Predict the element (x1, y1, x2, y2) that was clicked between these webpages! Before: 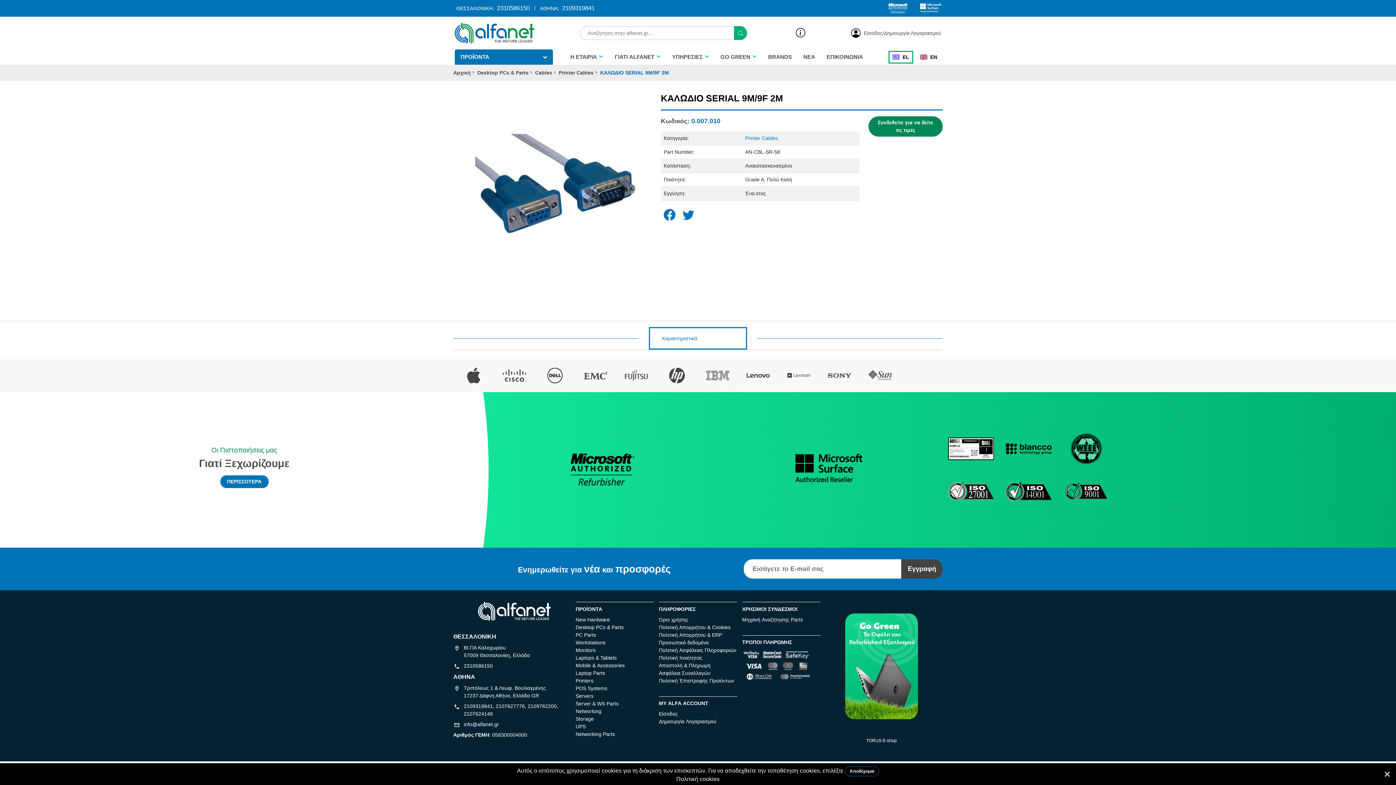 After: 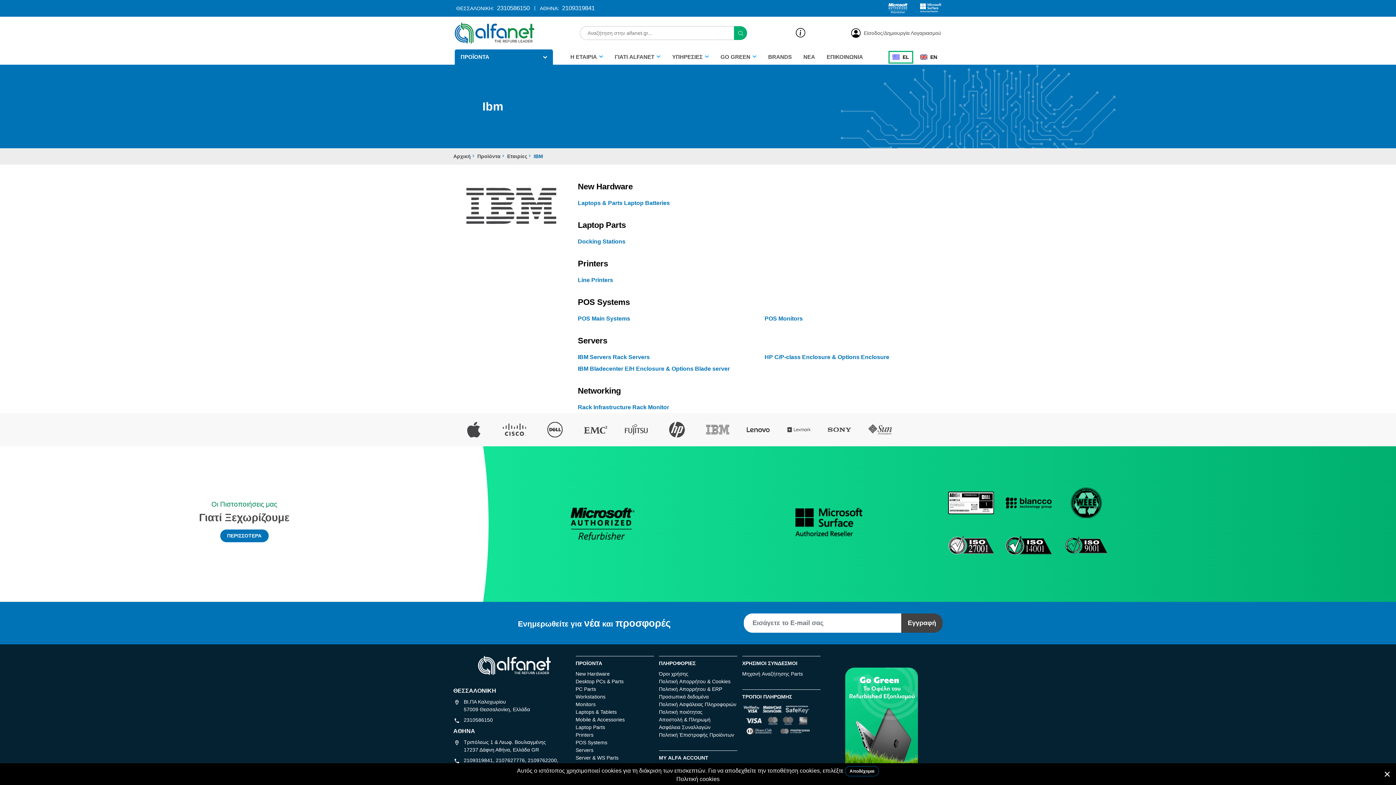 Action: bbox: (706, 367, 729, 383)